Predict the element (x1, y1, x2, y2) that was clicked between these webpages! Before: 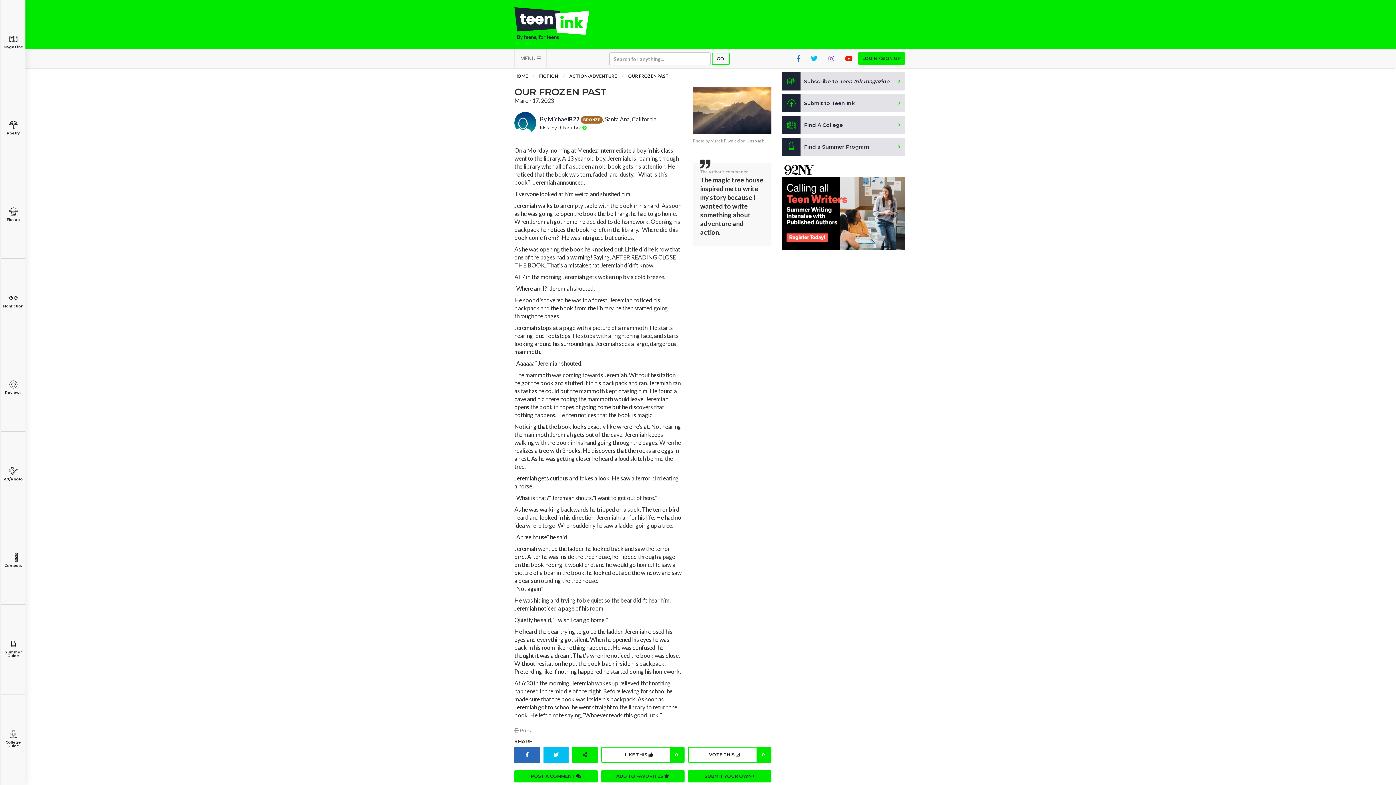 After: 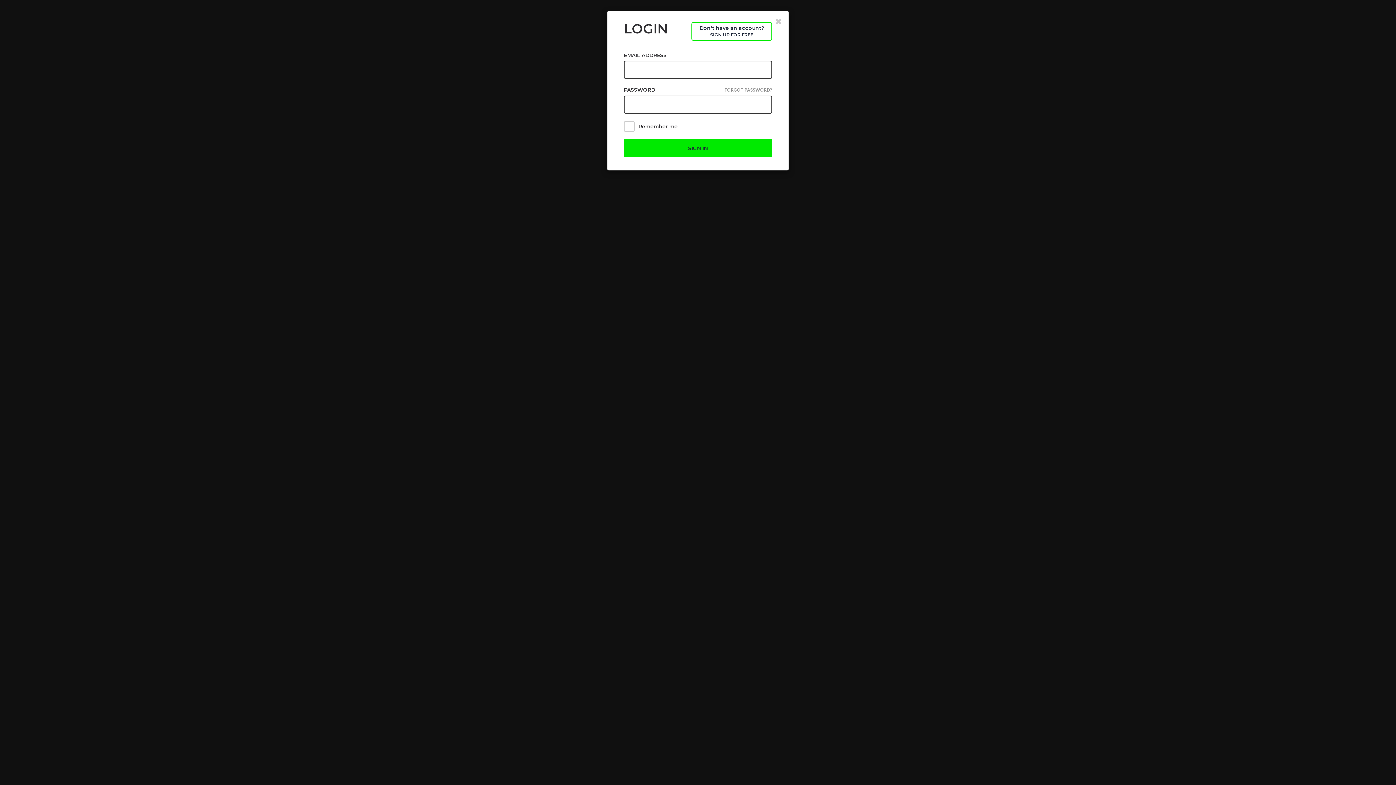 Action: bbox: (601, 770, 684, 783) label: ADD TO FAVORITES 